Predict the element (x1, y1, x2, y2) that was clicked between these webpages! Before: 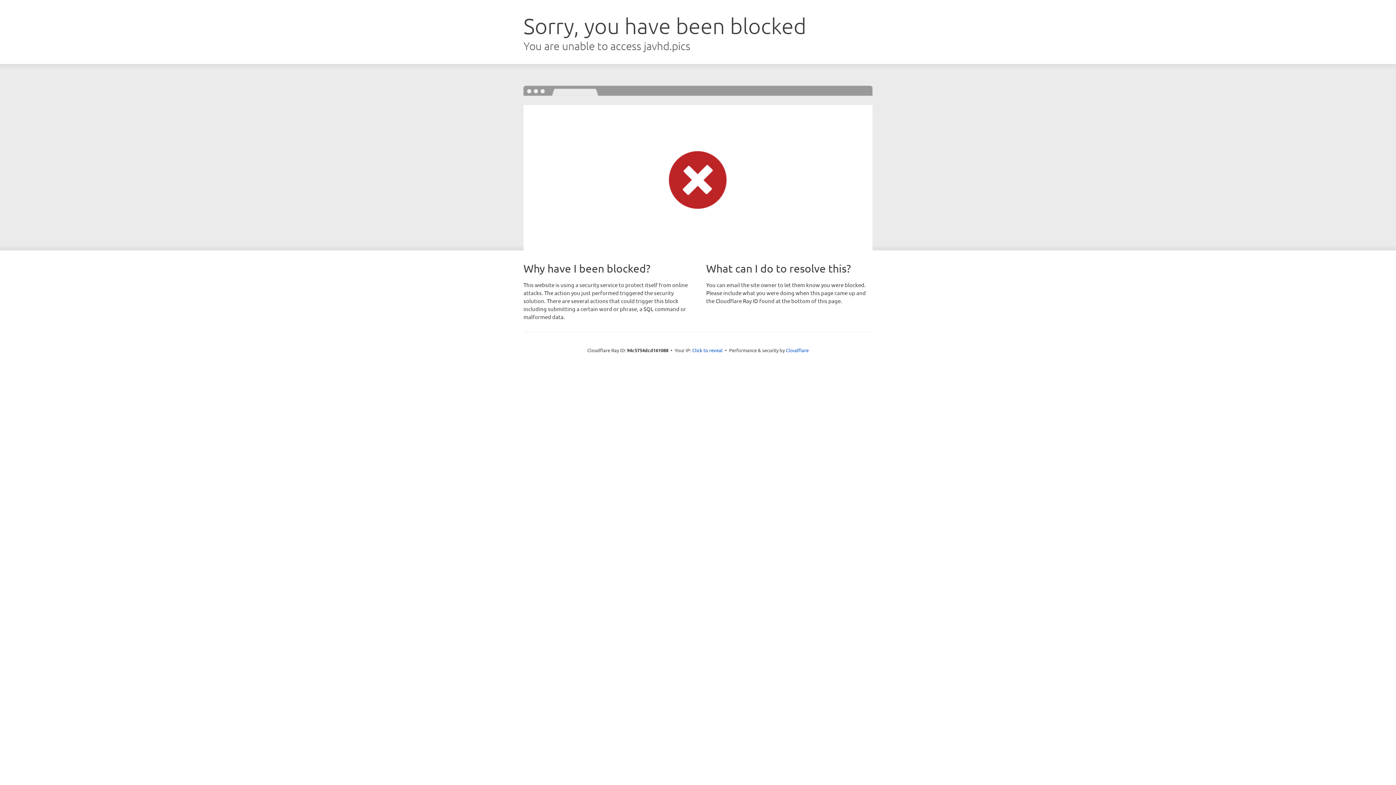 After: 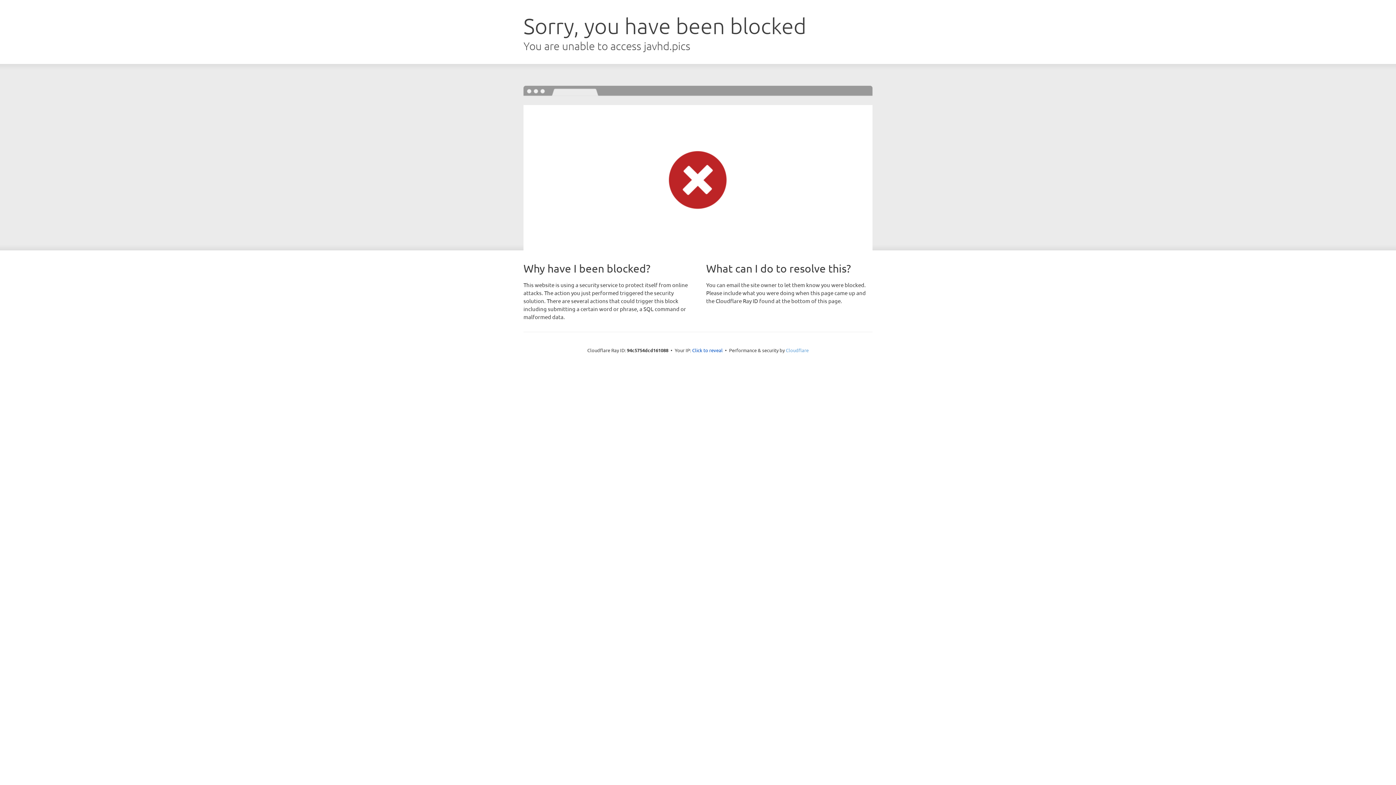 Action: label: Cloudflare bbox: (786, 347, 808, 353)